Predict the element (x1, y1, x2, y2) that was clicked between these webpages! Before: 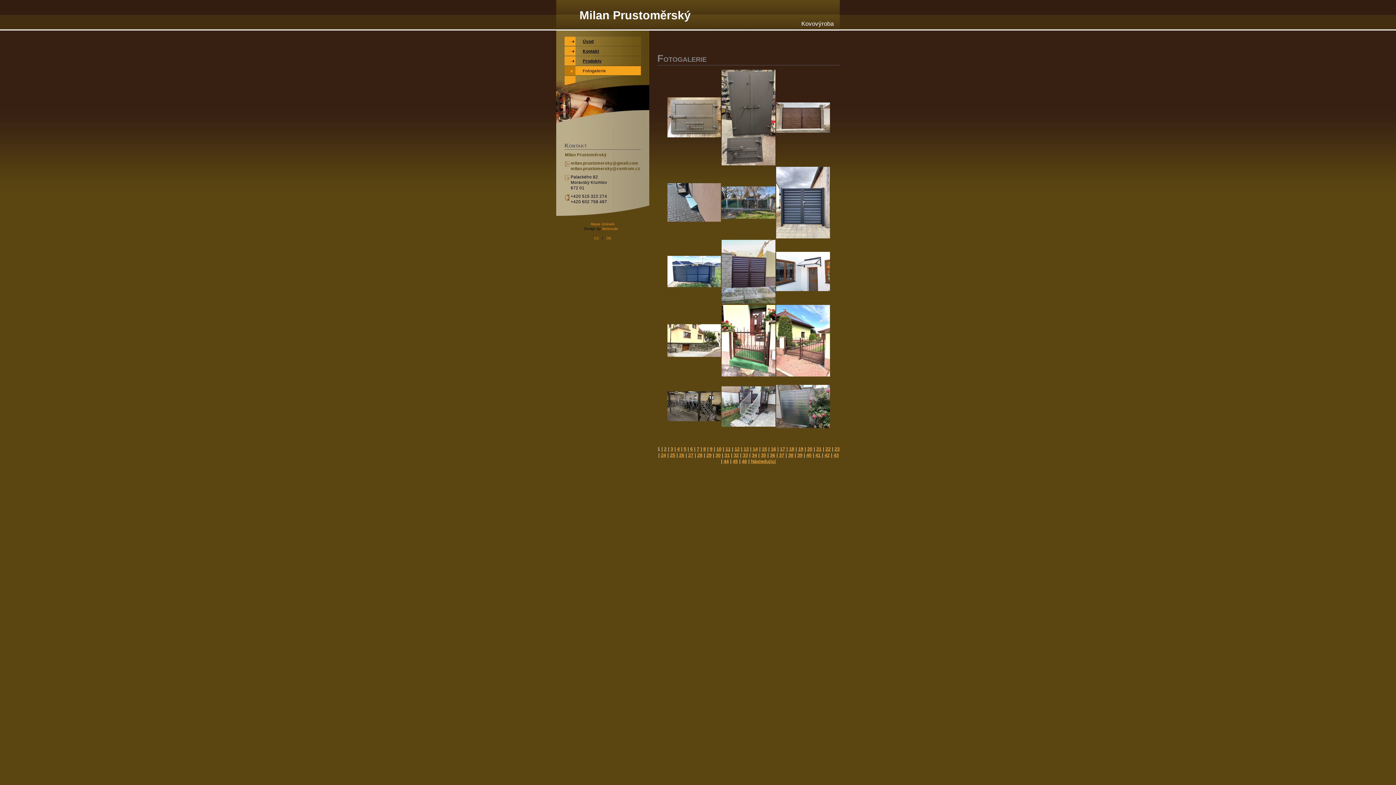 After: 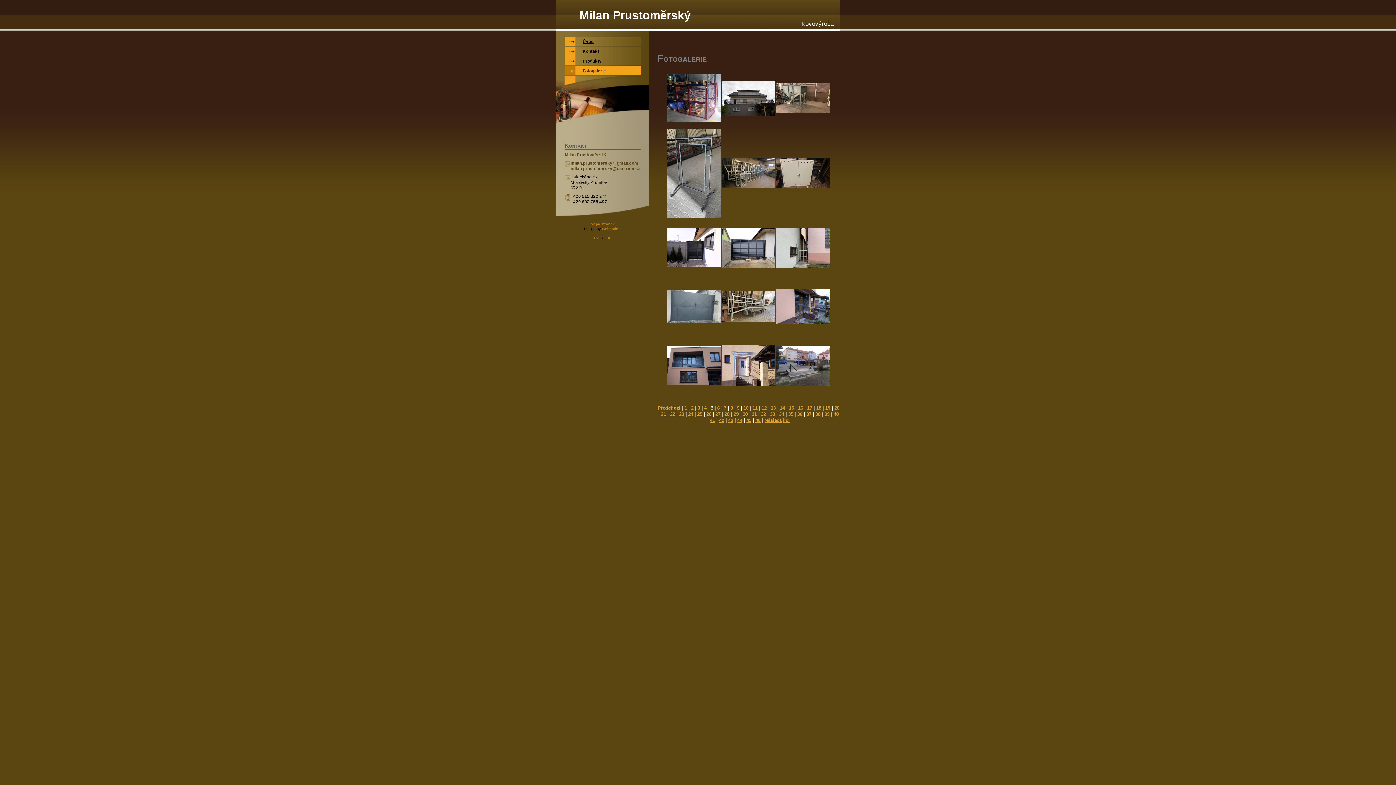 Action: label: 5 bbox: (683, 446, 686, 451)